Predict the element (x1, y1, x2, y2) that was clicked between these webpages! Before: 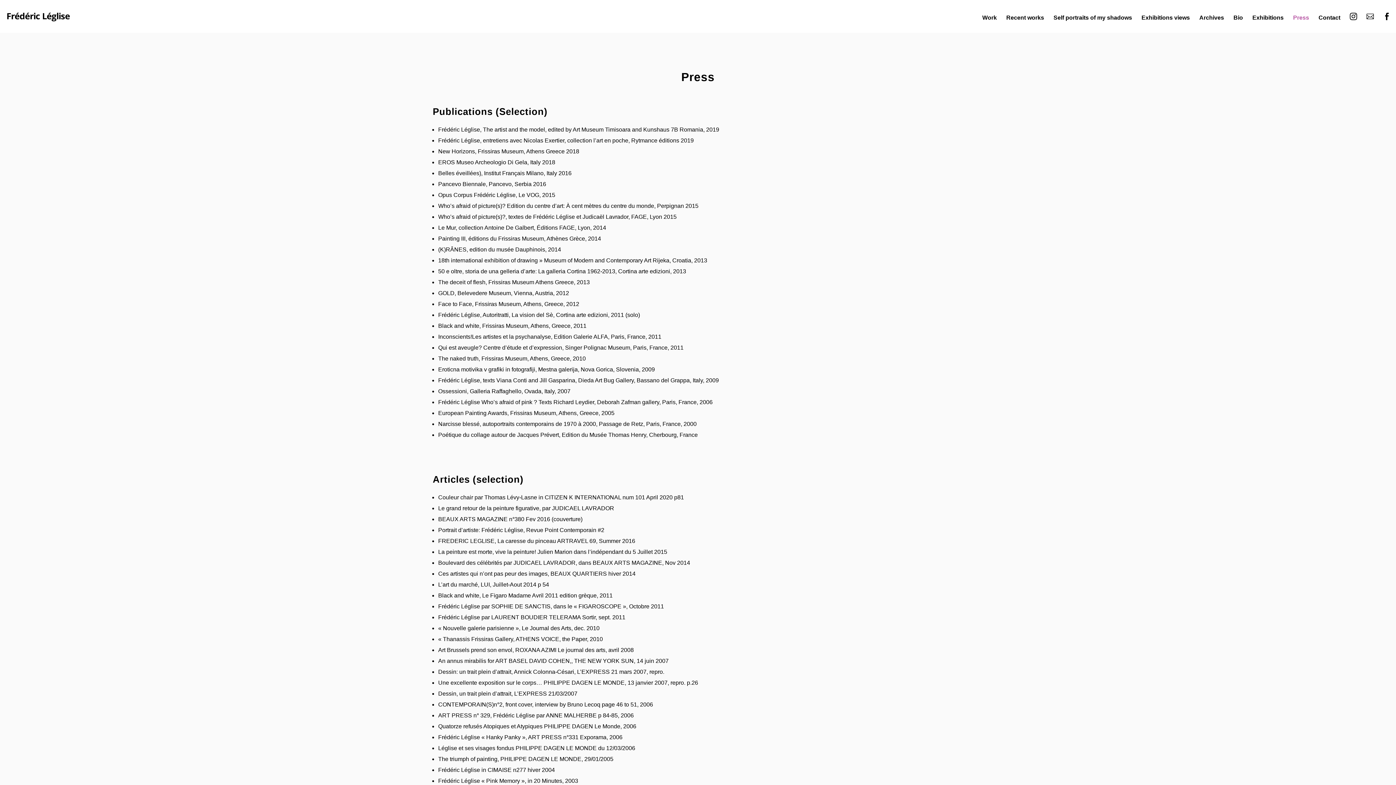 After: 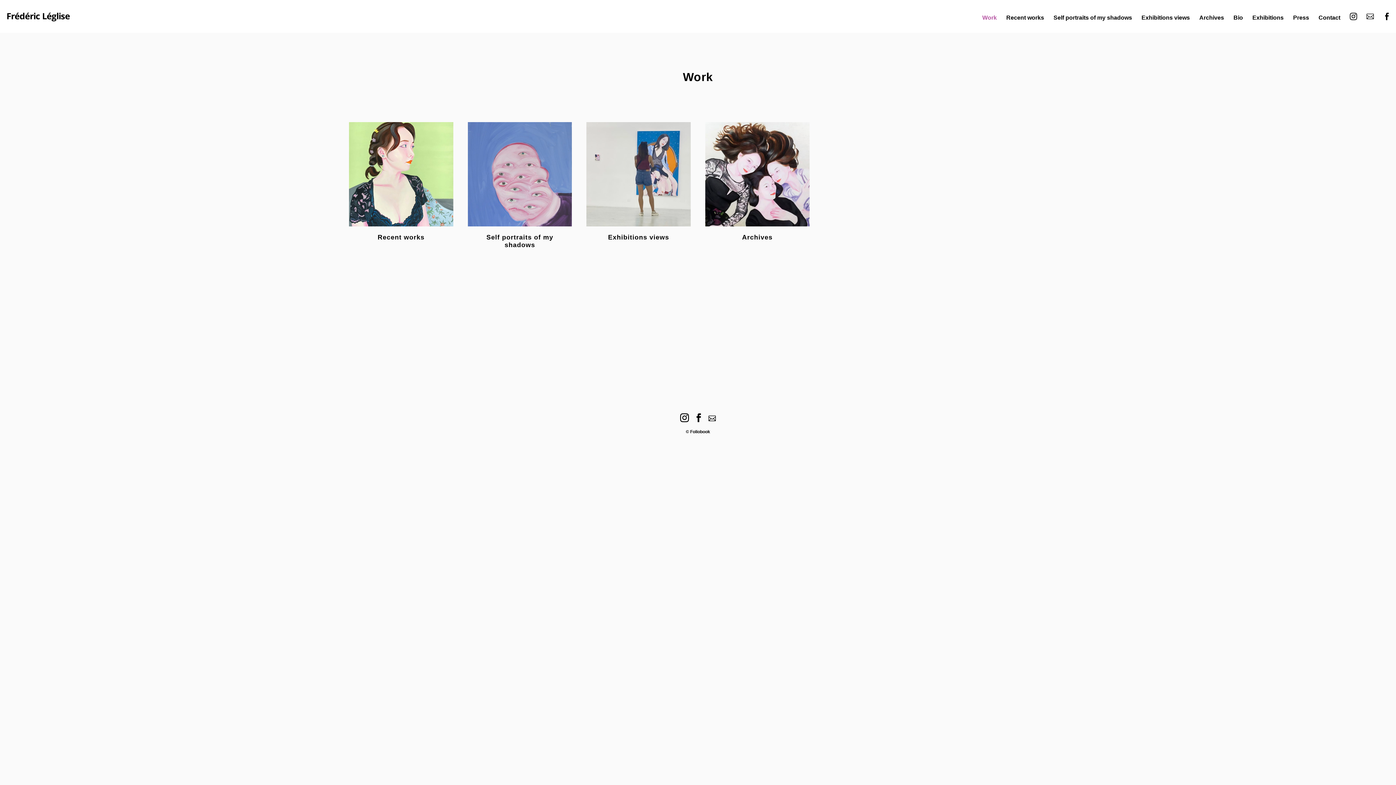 Action: bbox: (982, 14, 997, 34) label: Work